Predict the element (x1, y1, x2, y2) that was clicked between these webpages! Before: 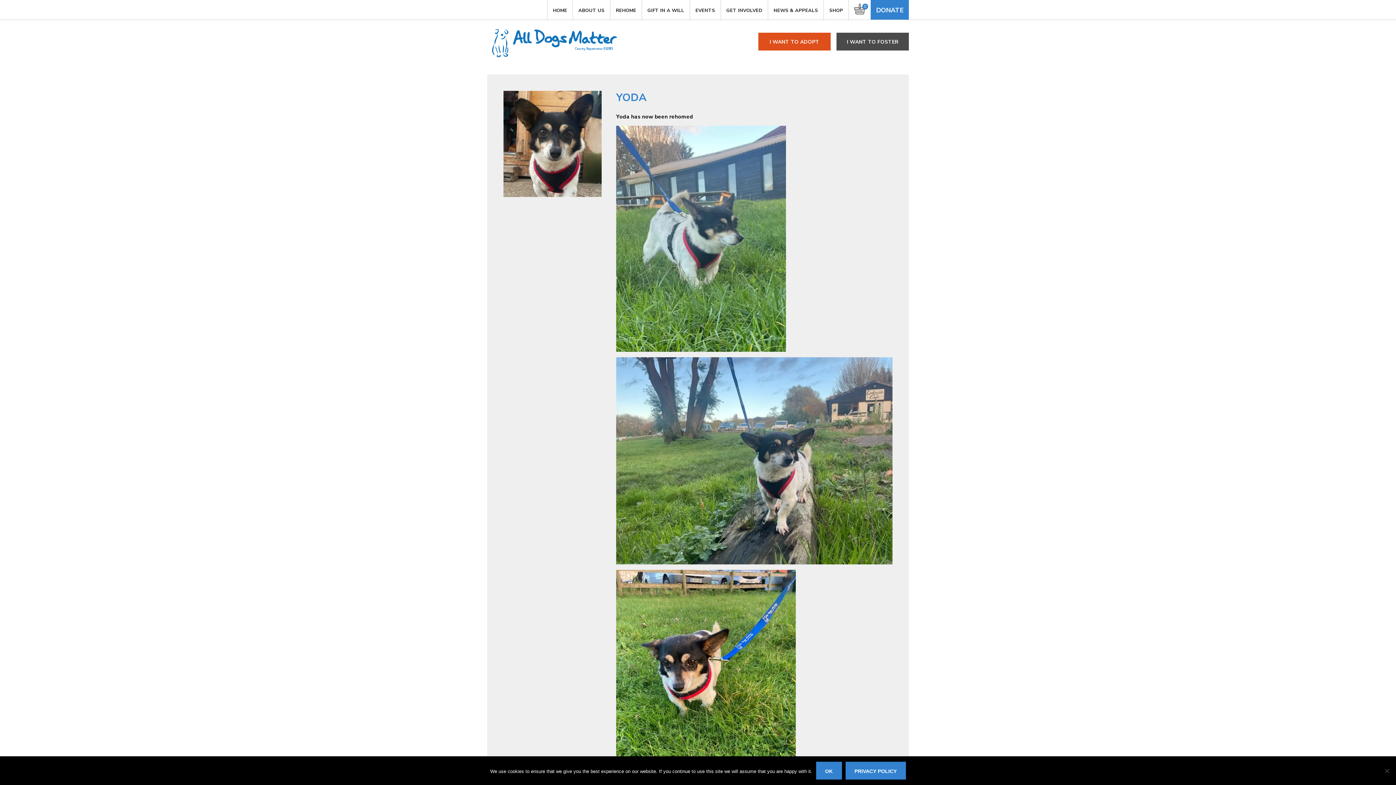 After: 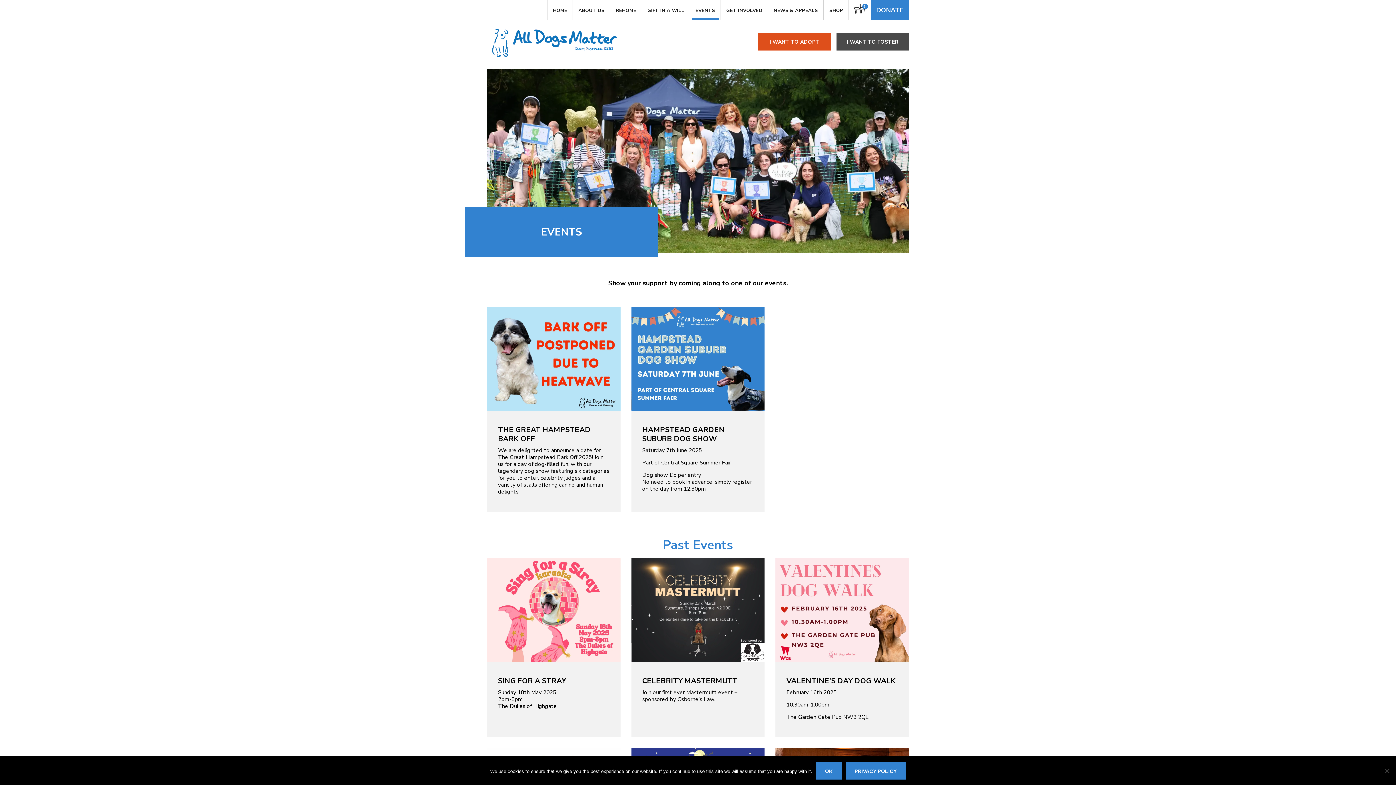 Action: bbox: (692, 0, 718, 19) label: EVENTS